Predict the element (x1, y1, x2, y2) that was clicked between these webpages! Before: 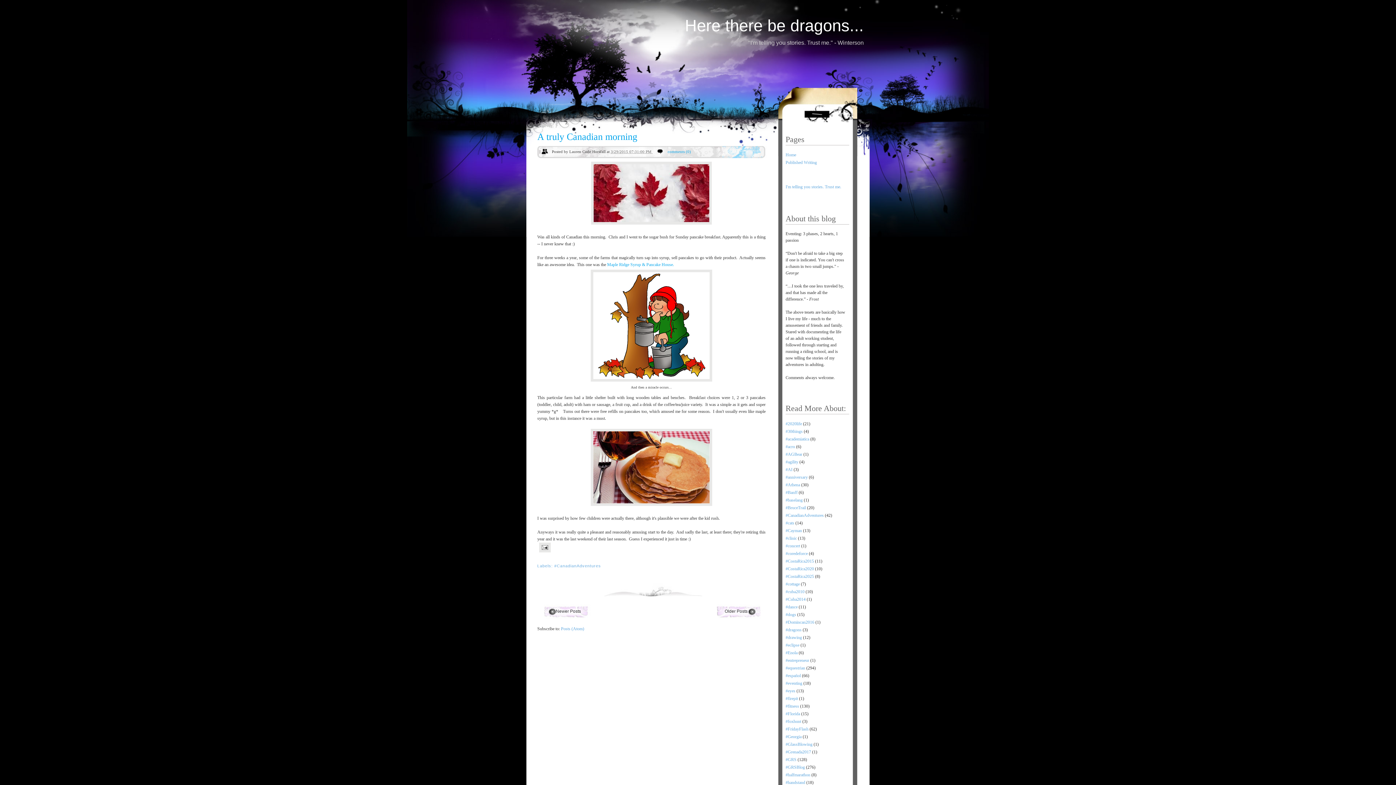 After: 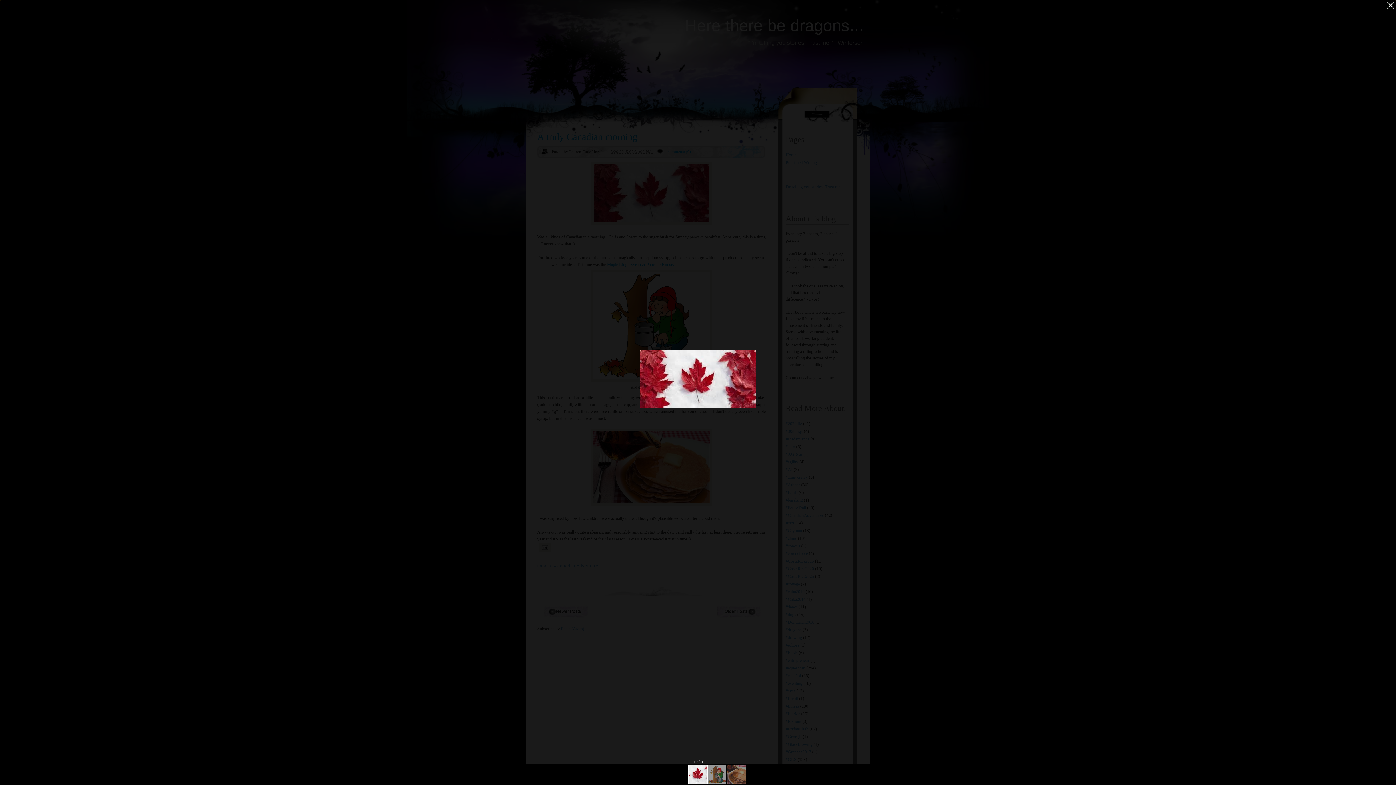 Action: bbox: (591, 220, 712, 225)